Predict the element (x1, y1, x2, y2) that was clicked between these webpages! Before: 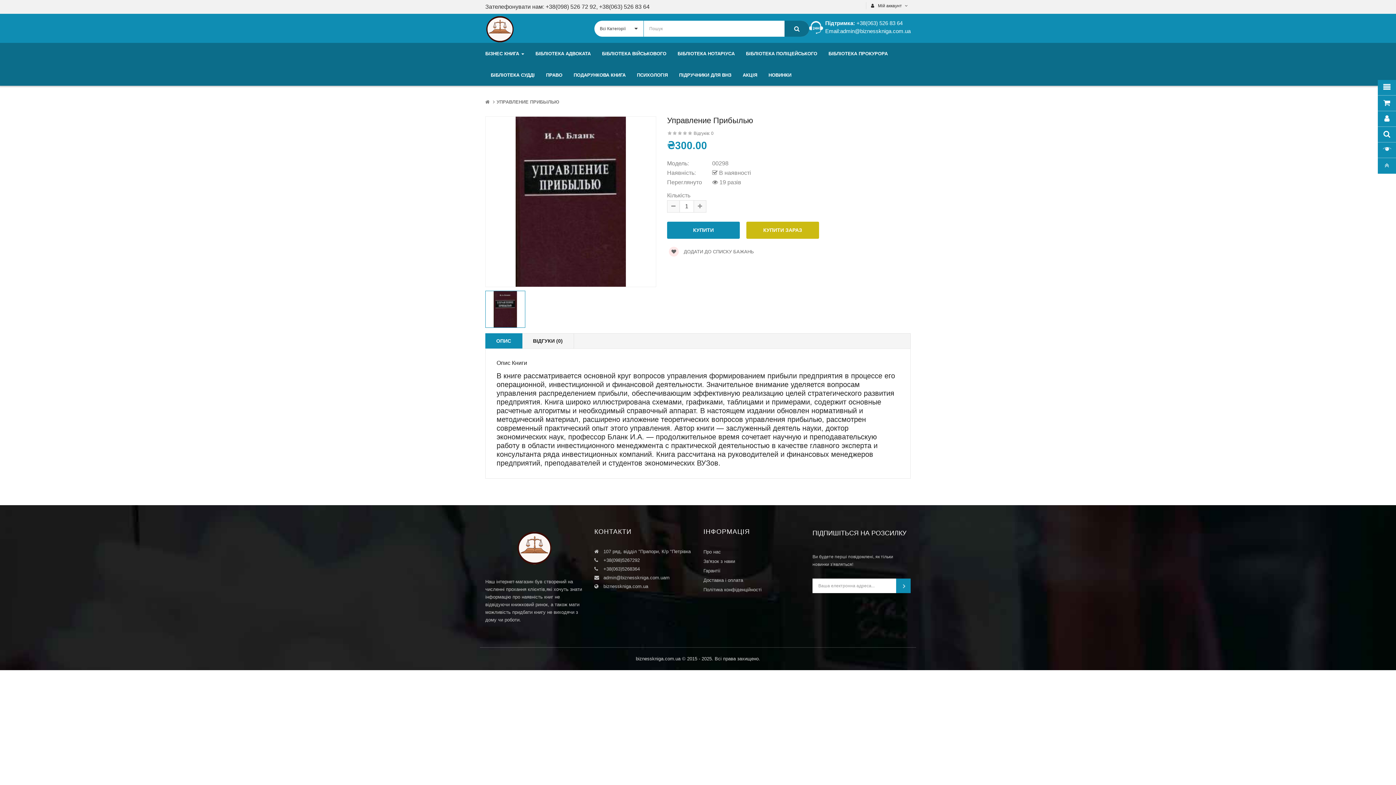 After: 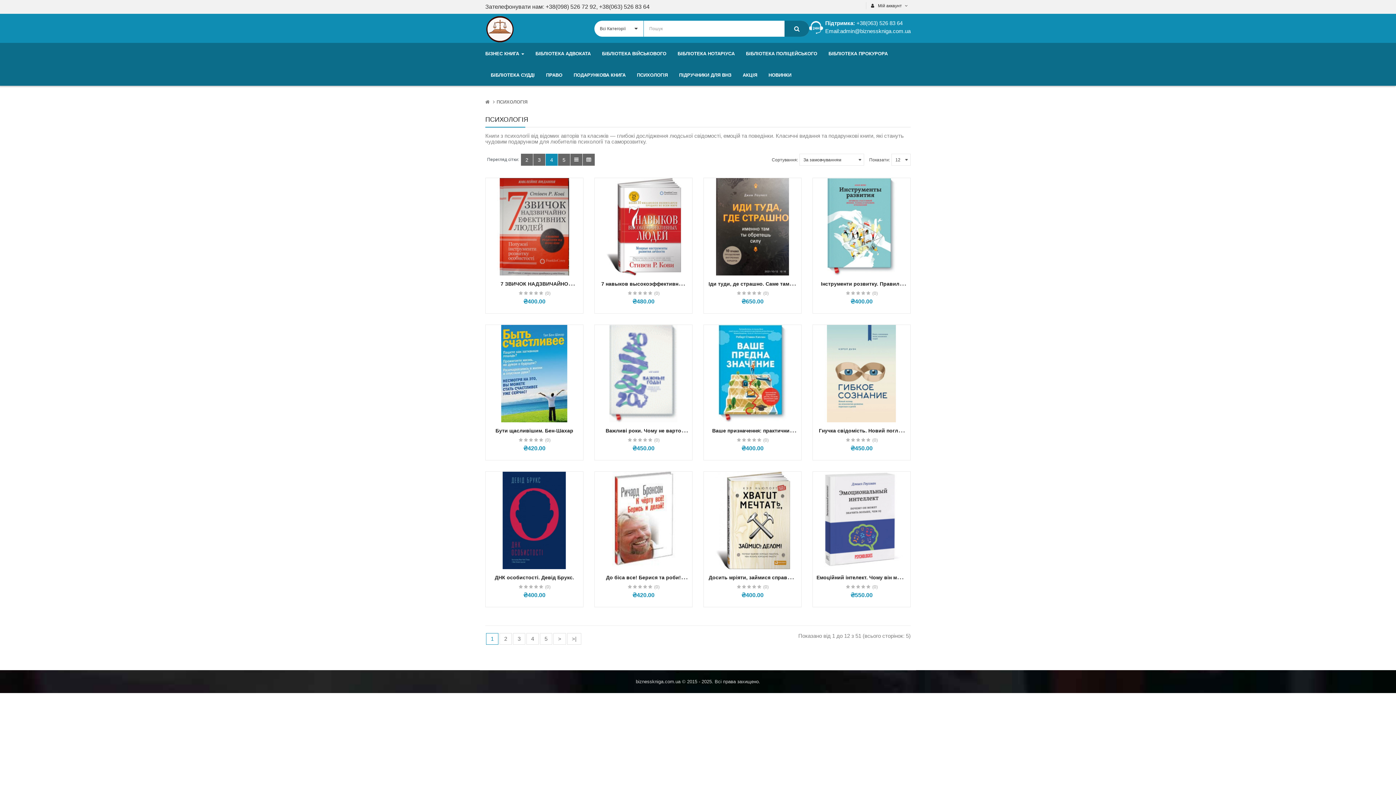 Action: bbox: (631, 64, 673, 85) label: ПСИХОЛОГІЯ